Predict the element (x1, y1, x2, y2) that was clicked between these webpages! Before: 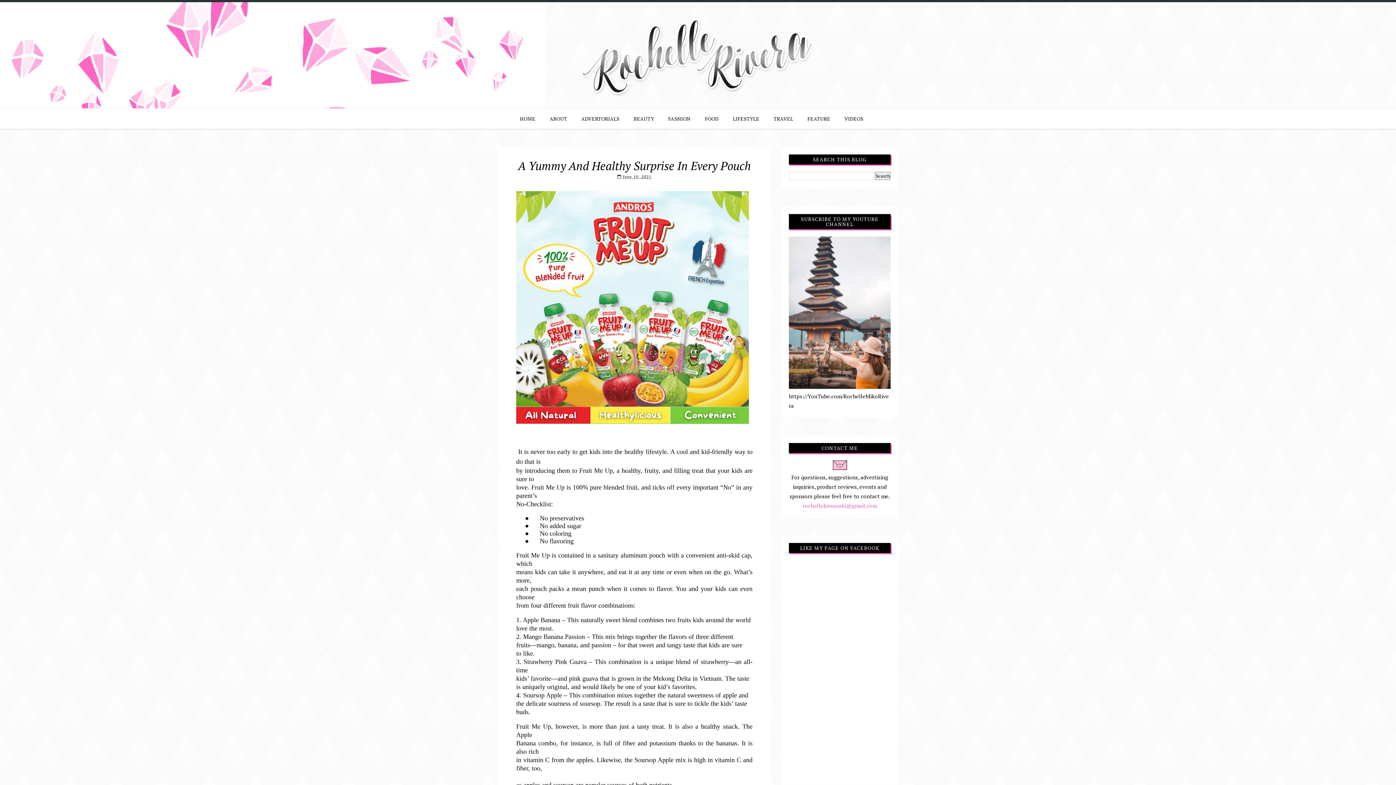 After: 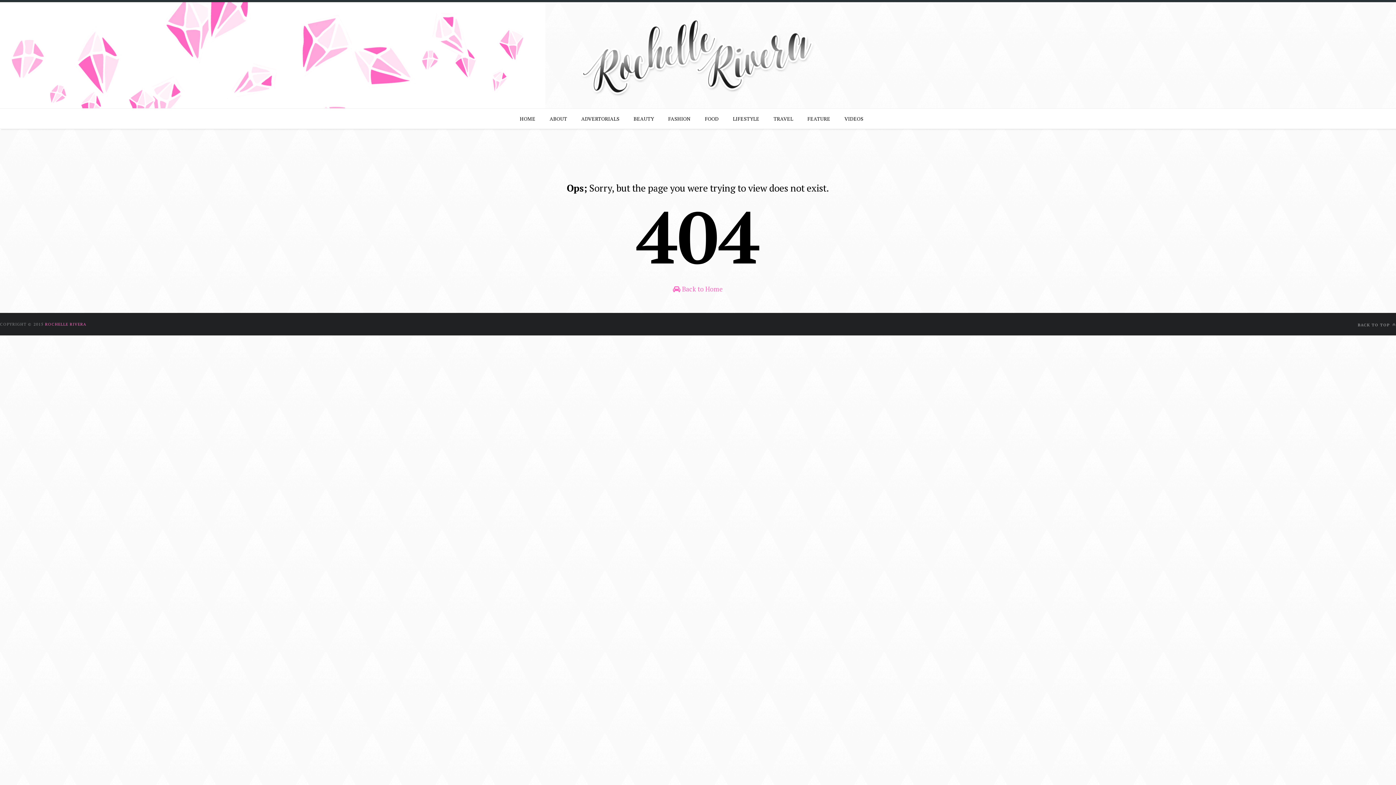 Action: label: ABOUT bbox: (549, 108, 567, 128)